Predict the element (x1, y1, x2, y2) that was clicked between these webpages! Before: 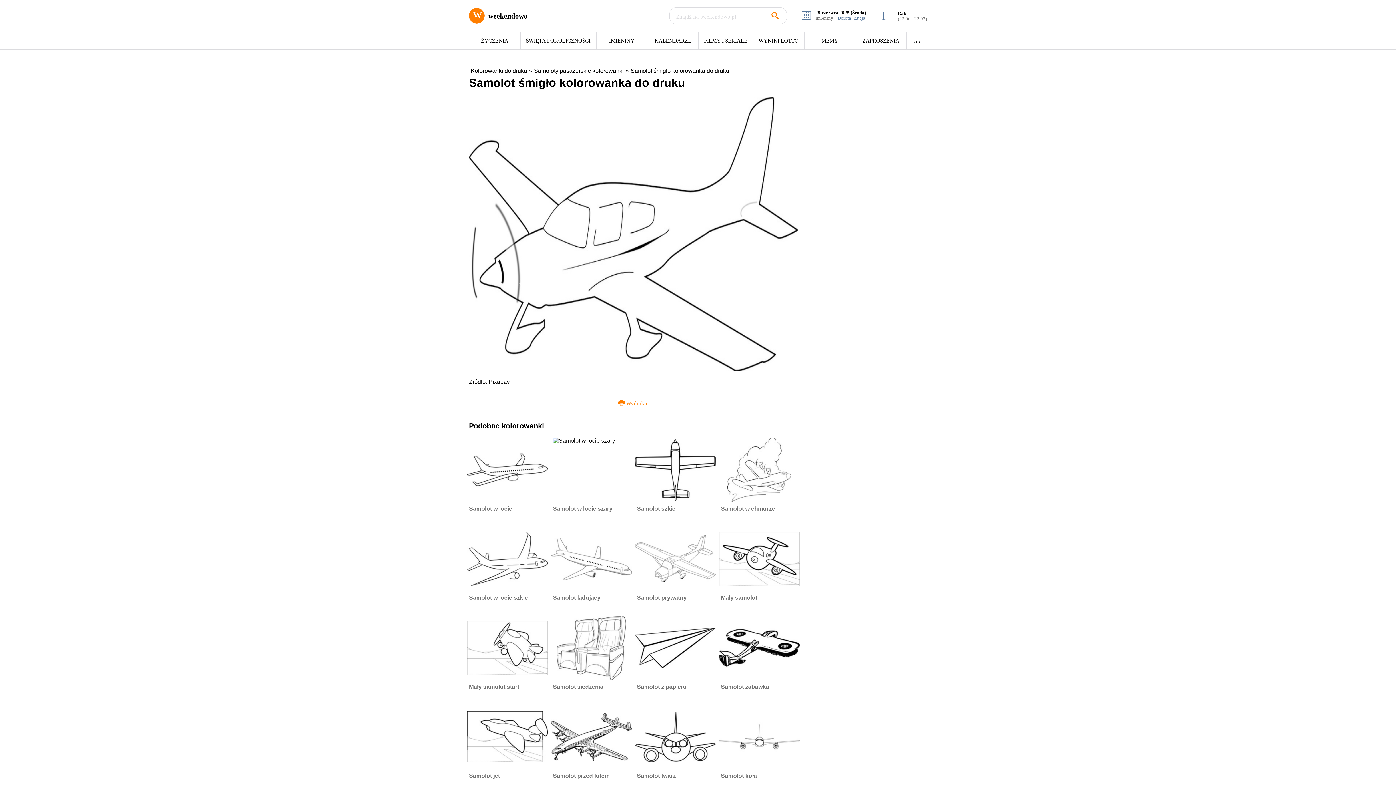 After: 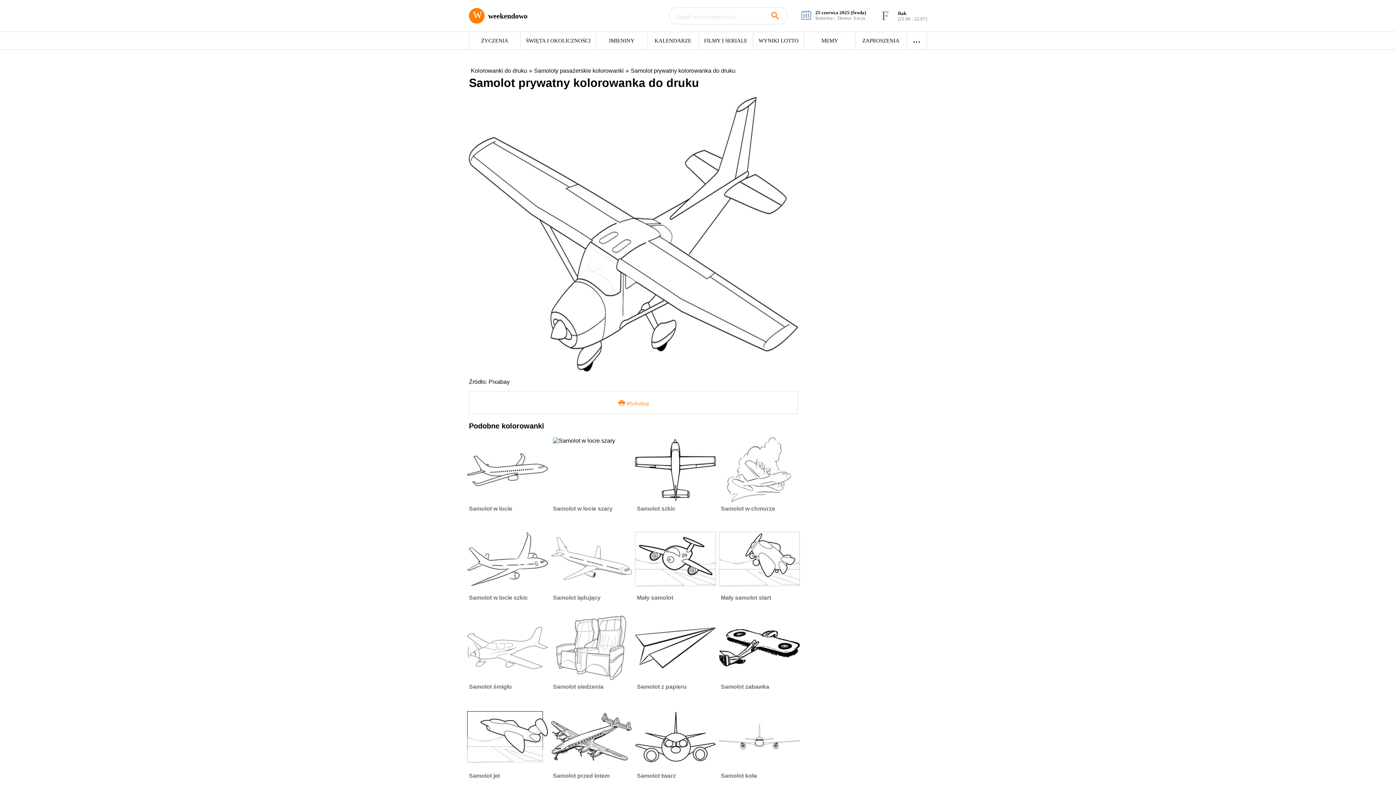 Action: label: Samolot prywatny bbox: (637, 526, 721, 616)